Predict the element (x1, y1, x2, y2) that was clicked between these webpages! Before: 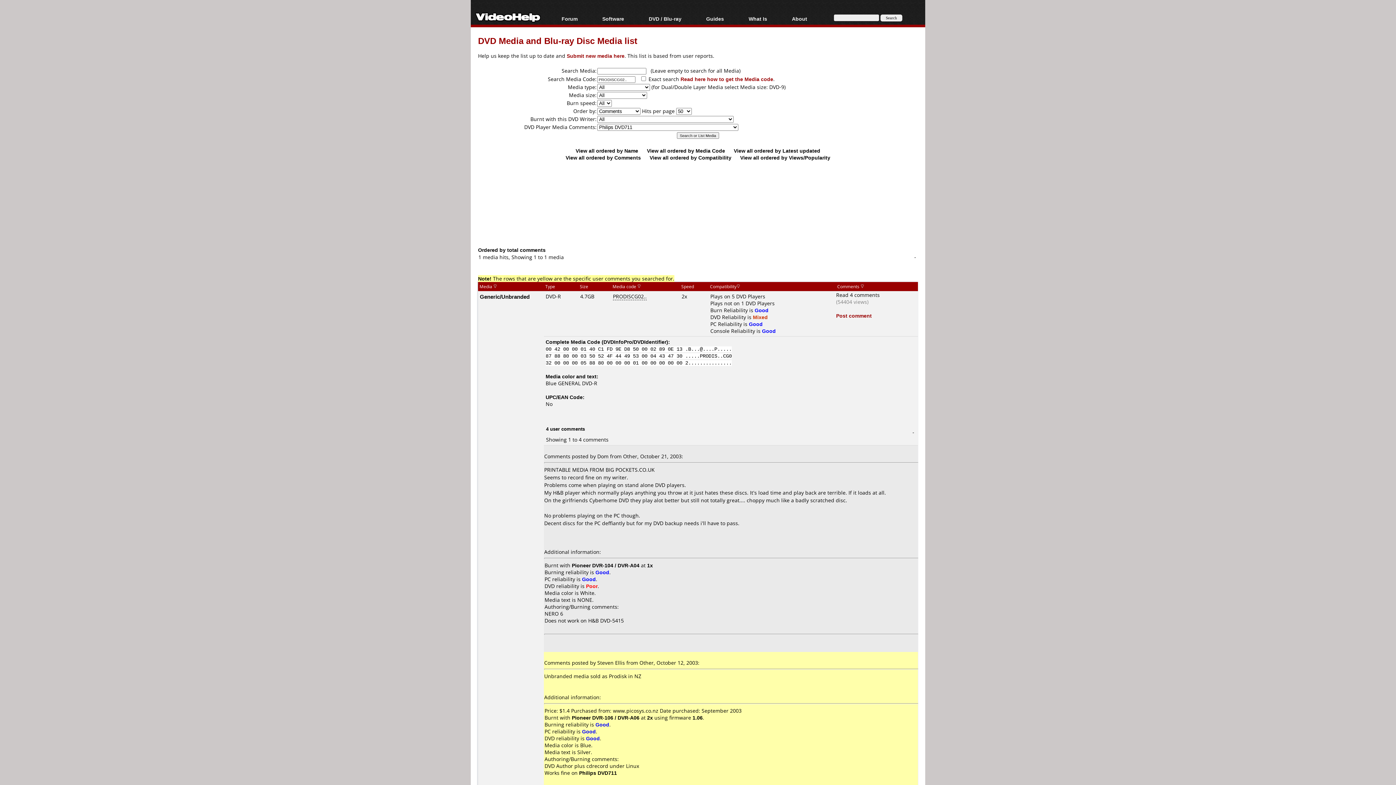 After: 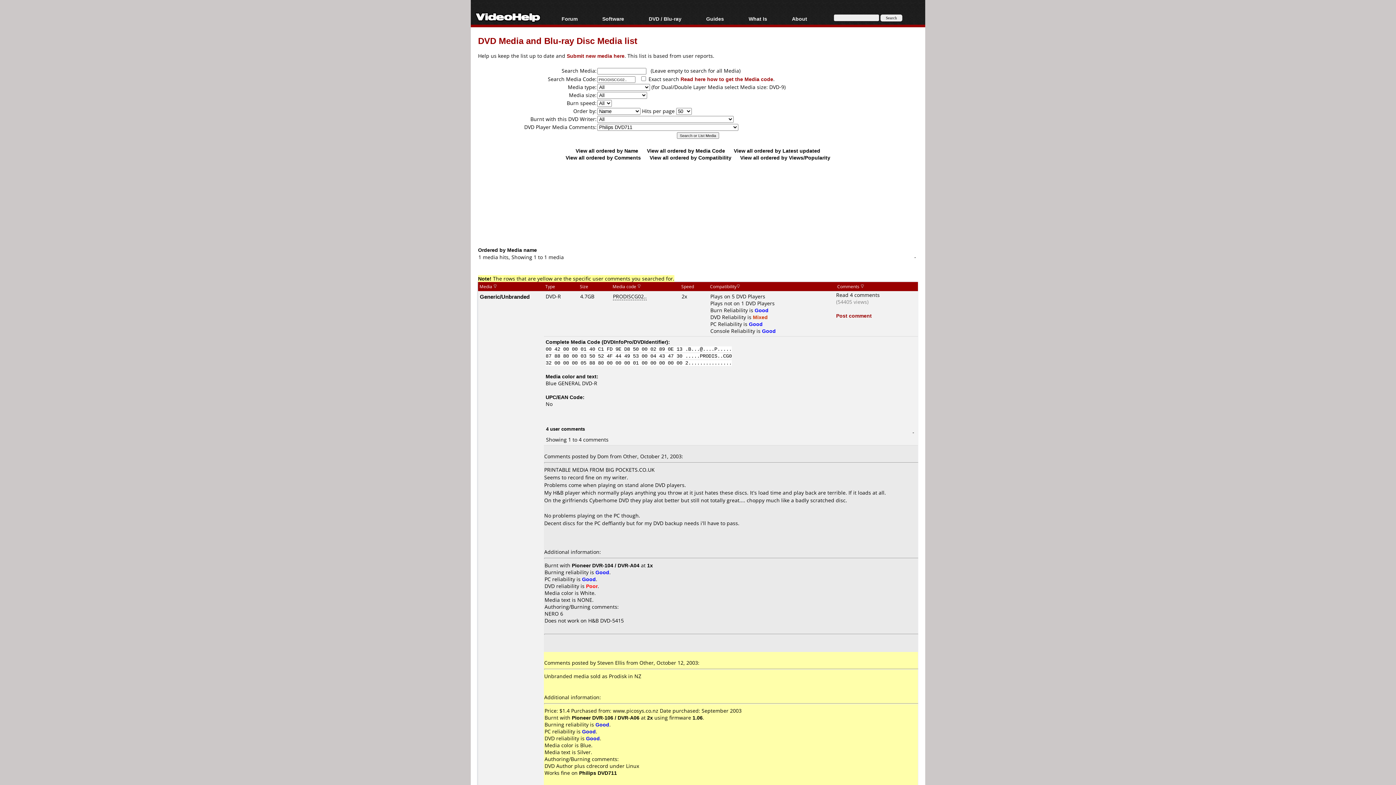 Action: bbox: (613, 293, 646, 300) label: PRODISCG02..